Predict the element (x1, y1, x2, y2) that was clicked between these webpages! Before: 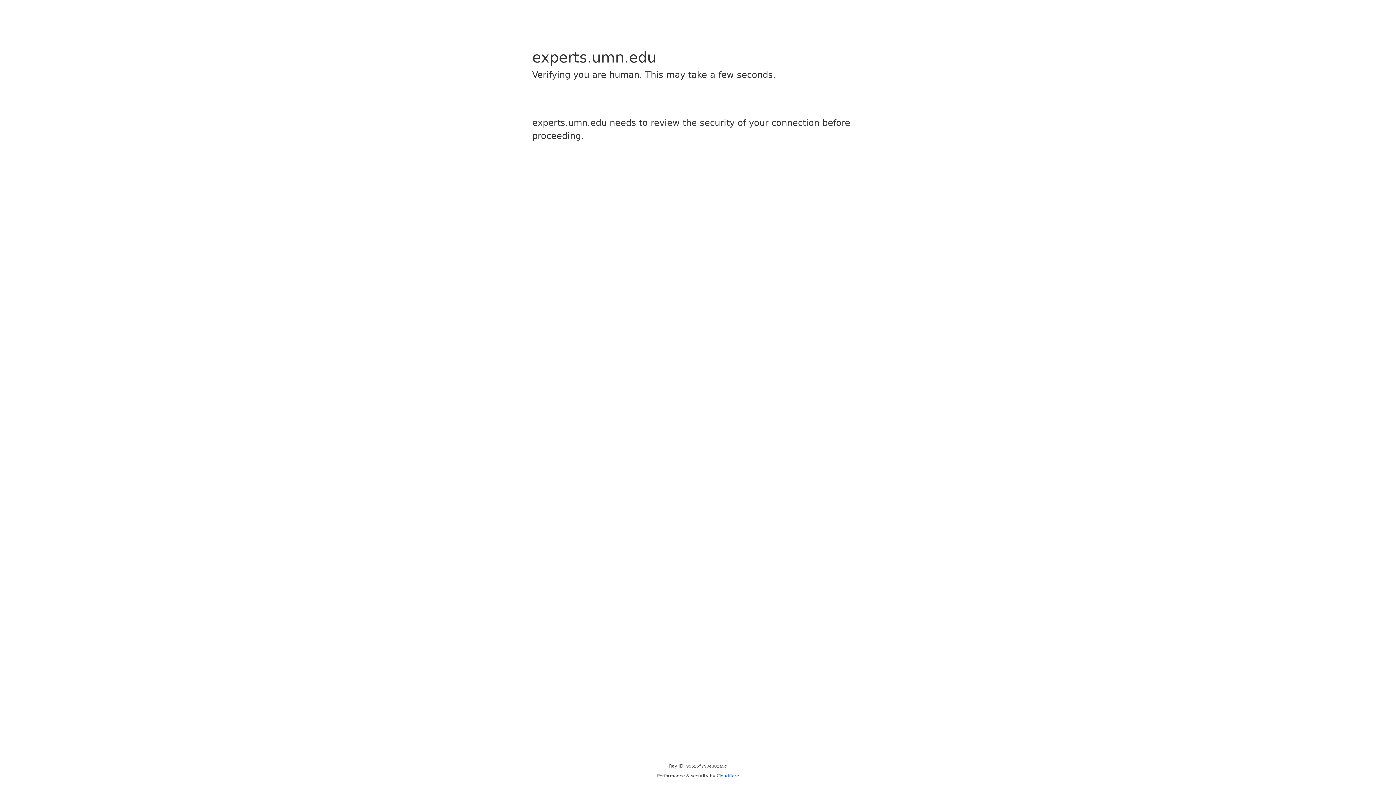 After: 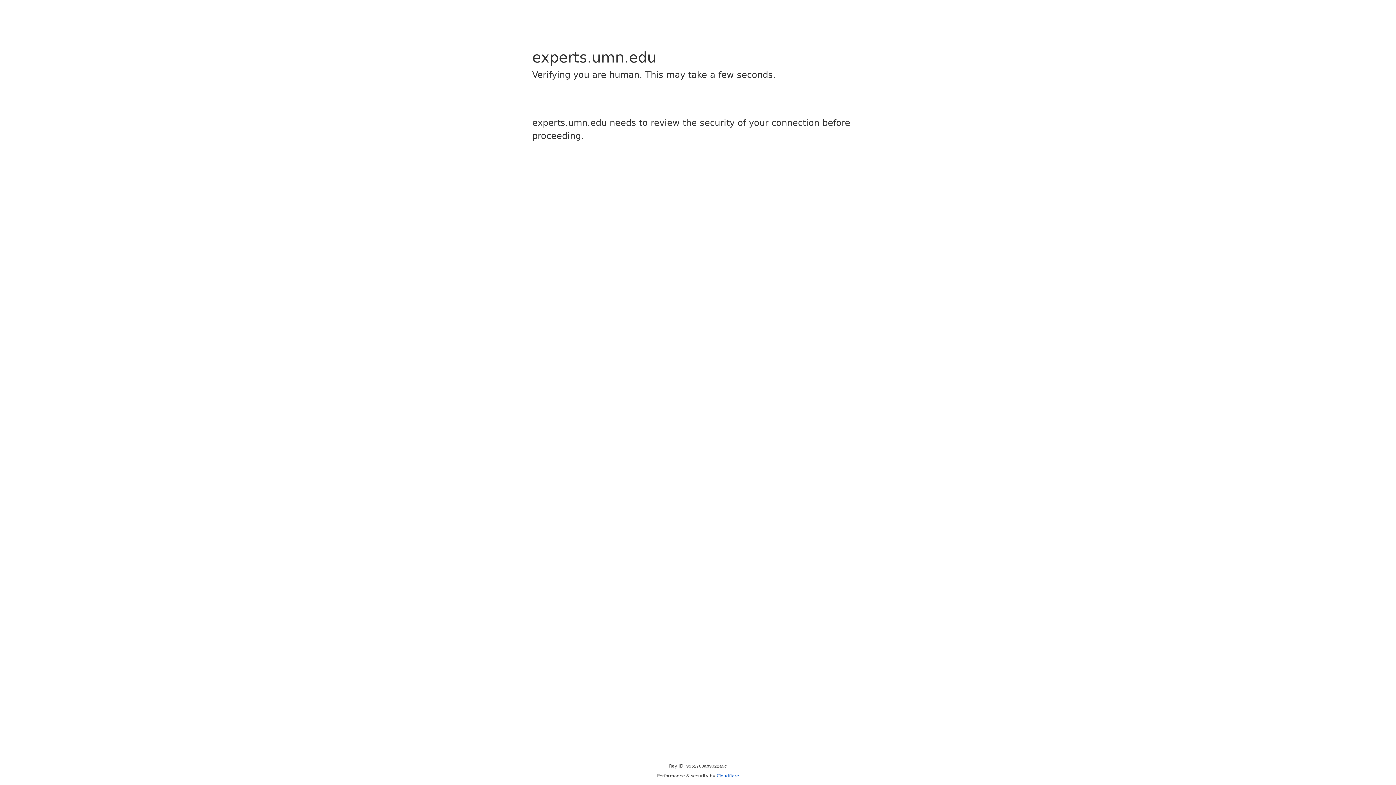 Action: bbox: (716, 773, 739, 778) label: Cloudflare